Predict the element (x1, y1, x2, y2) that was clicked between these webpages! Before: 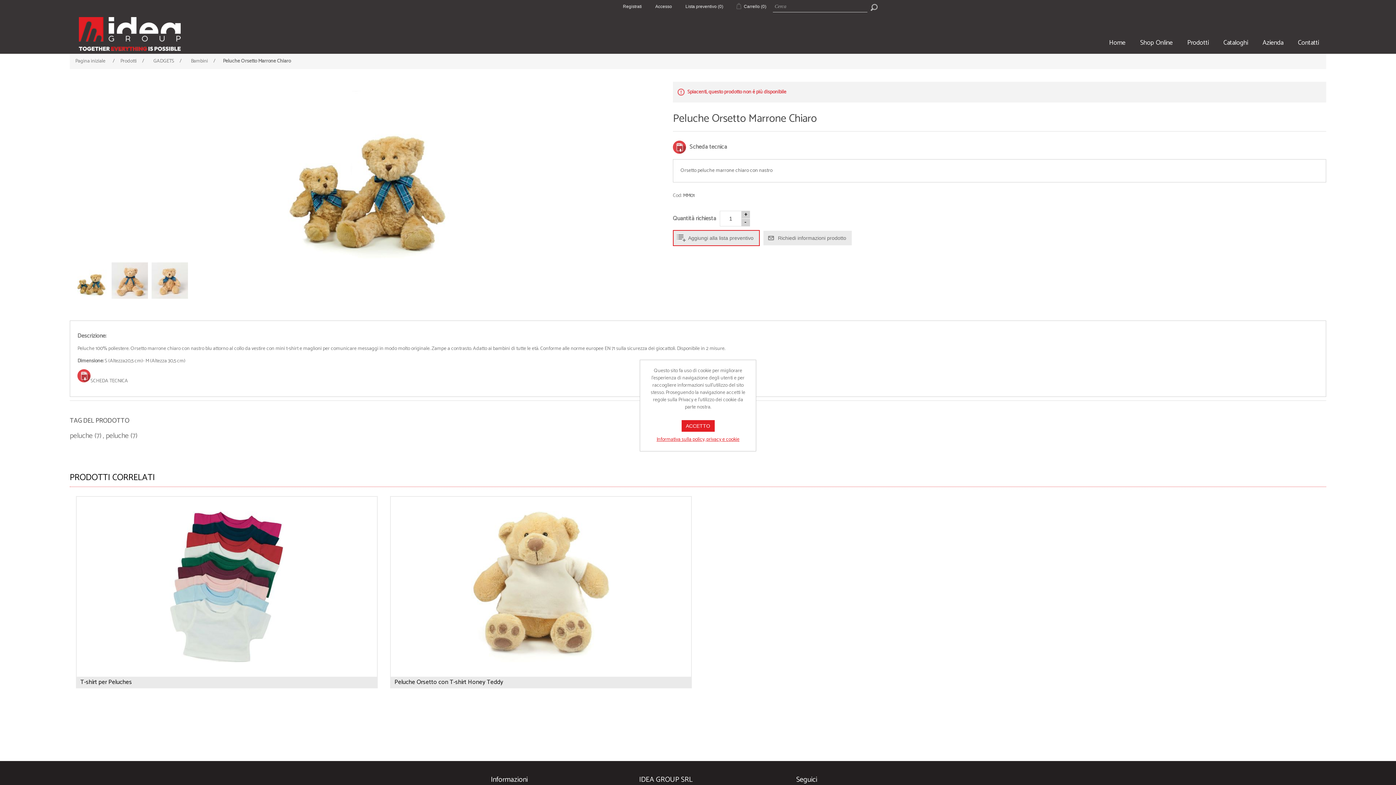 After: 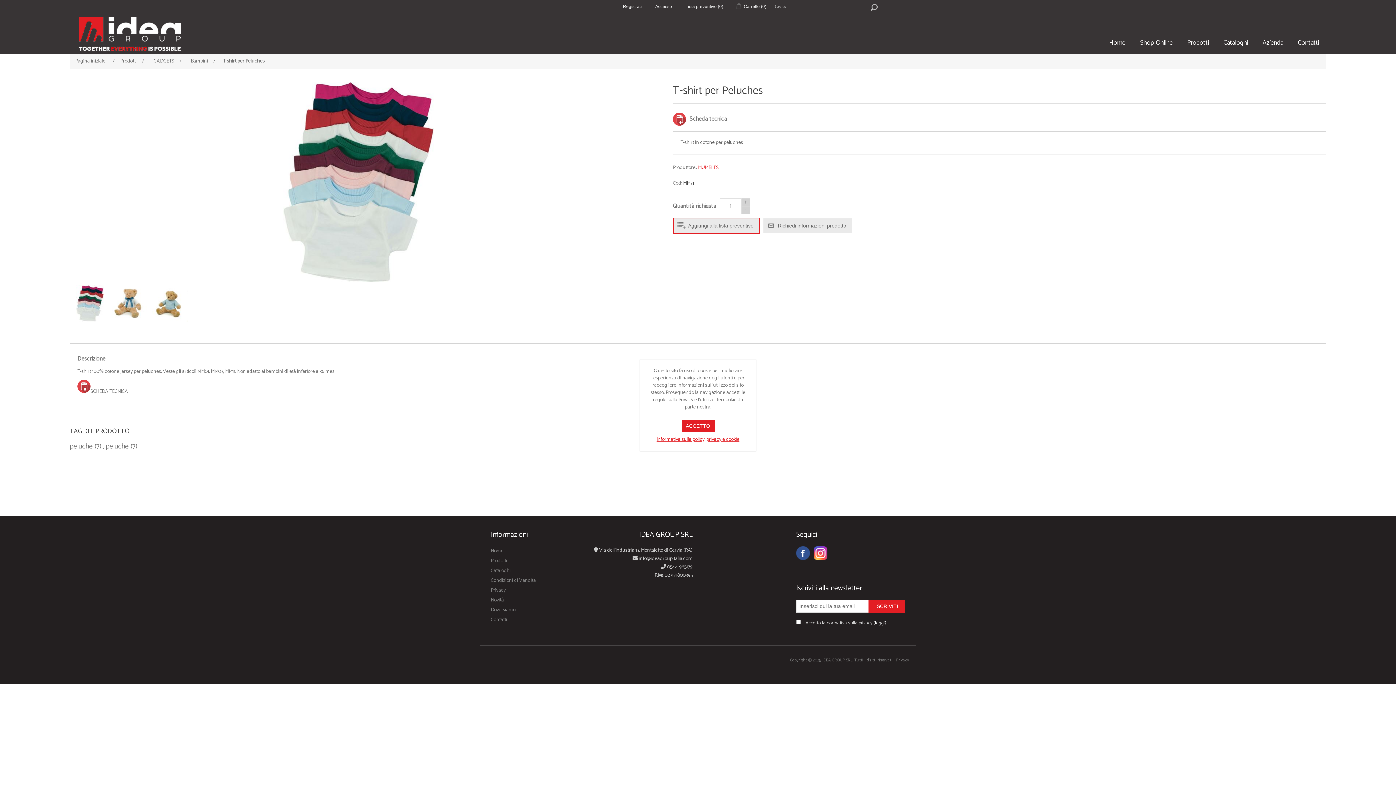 Action: bbox: (76, 497, 376, 677)